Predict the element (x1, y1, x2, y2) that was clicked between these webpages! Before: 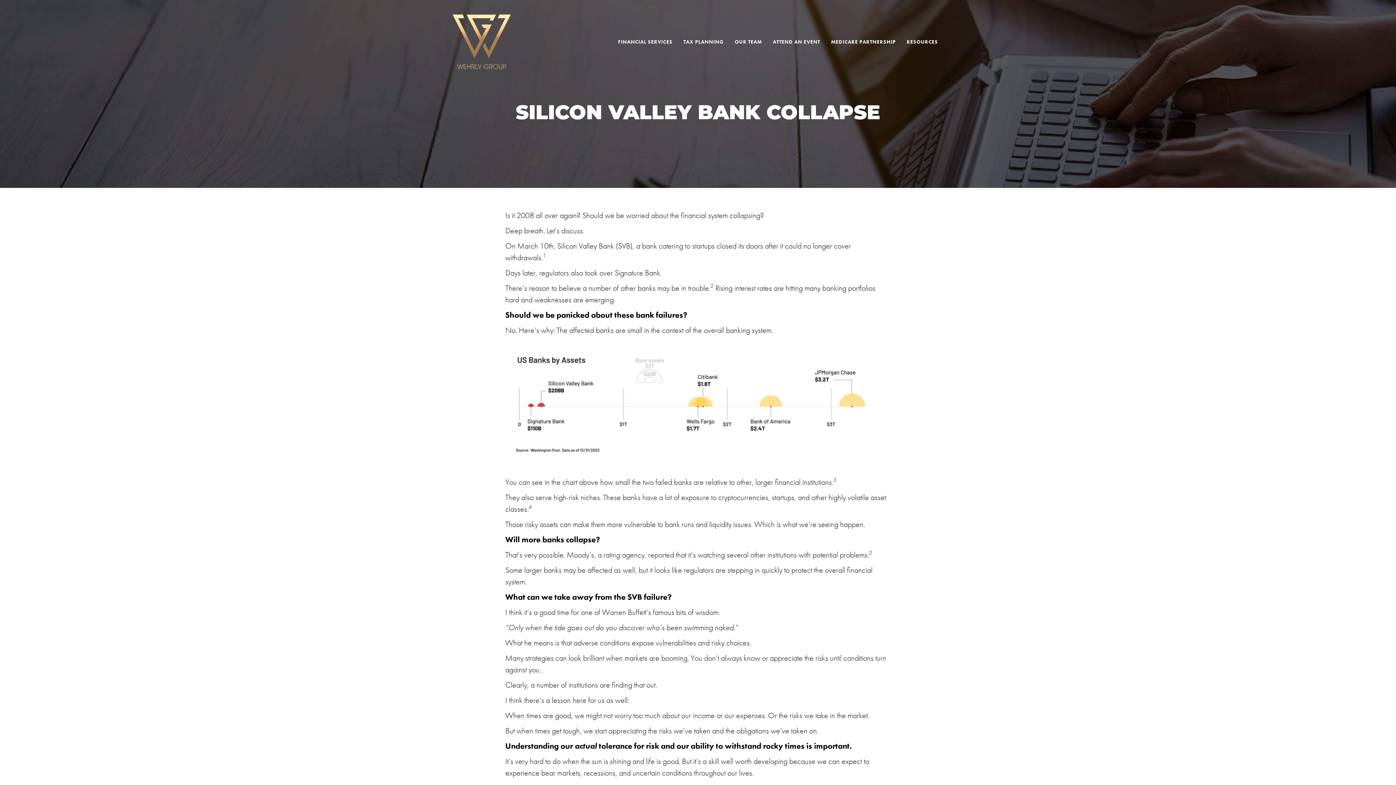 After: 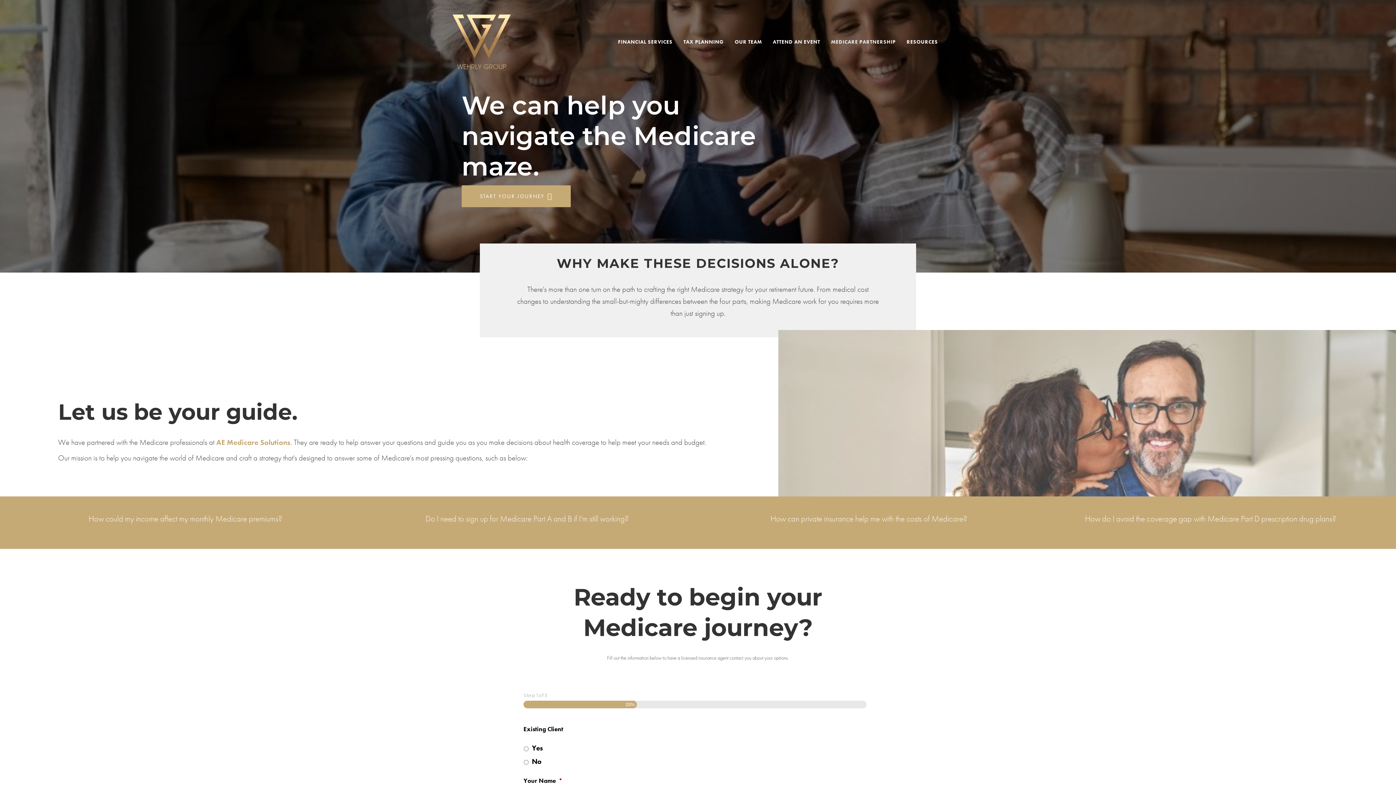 Action: bbox: (829, 37, 897, 46) label: MEDICARE PARTNERSHIP